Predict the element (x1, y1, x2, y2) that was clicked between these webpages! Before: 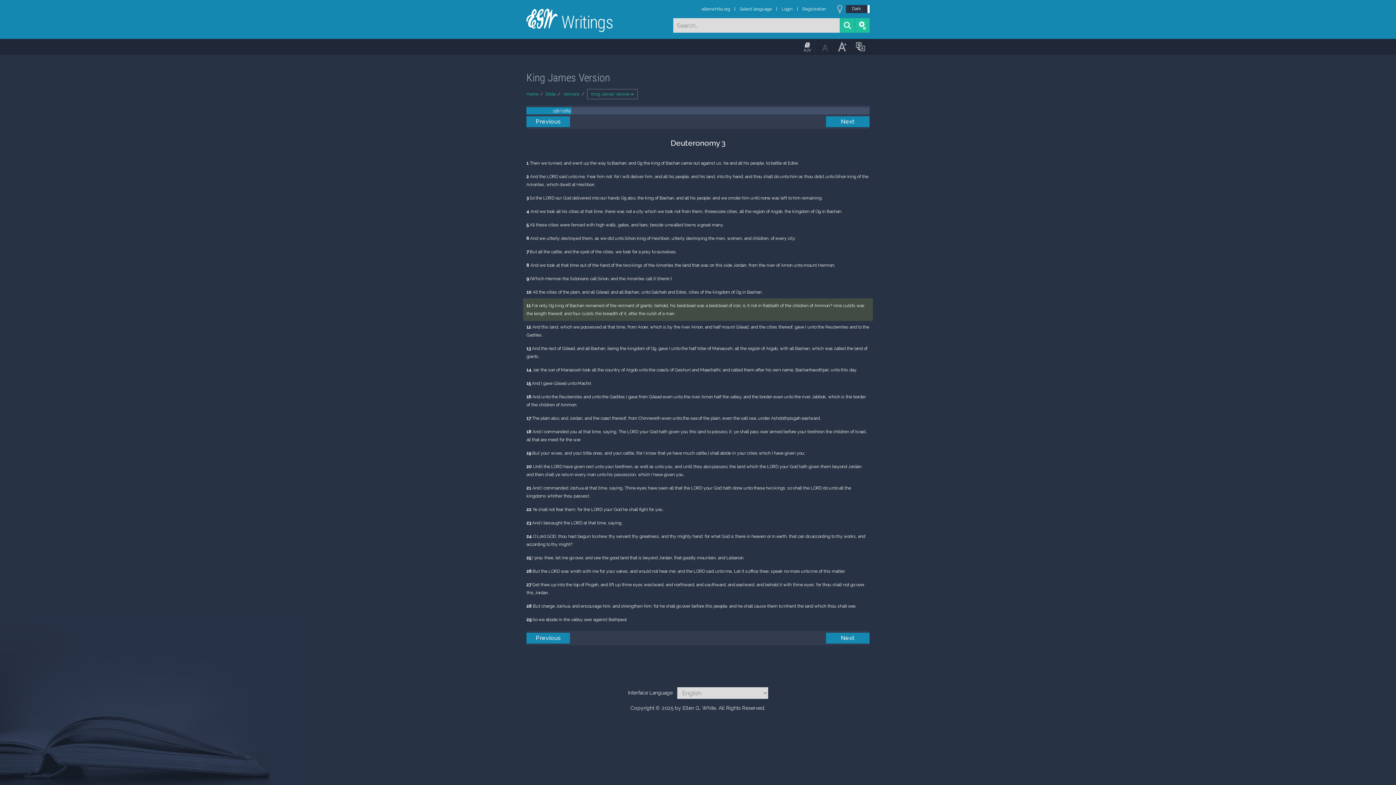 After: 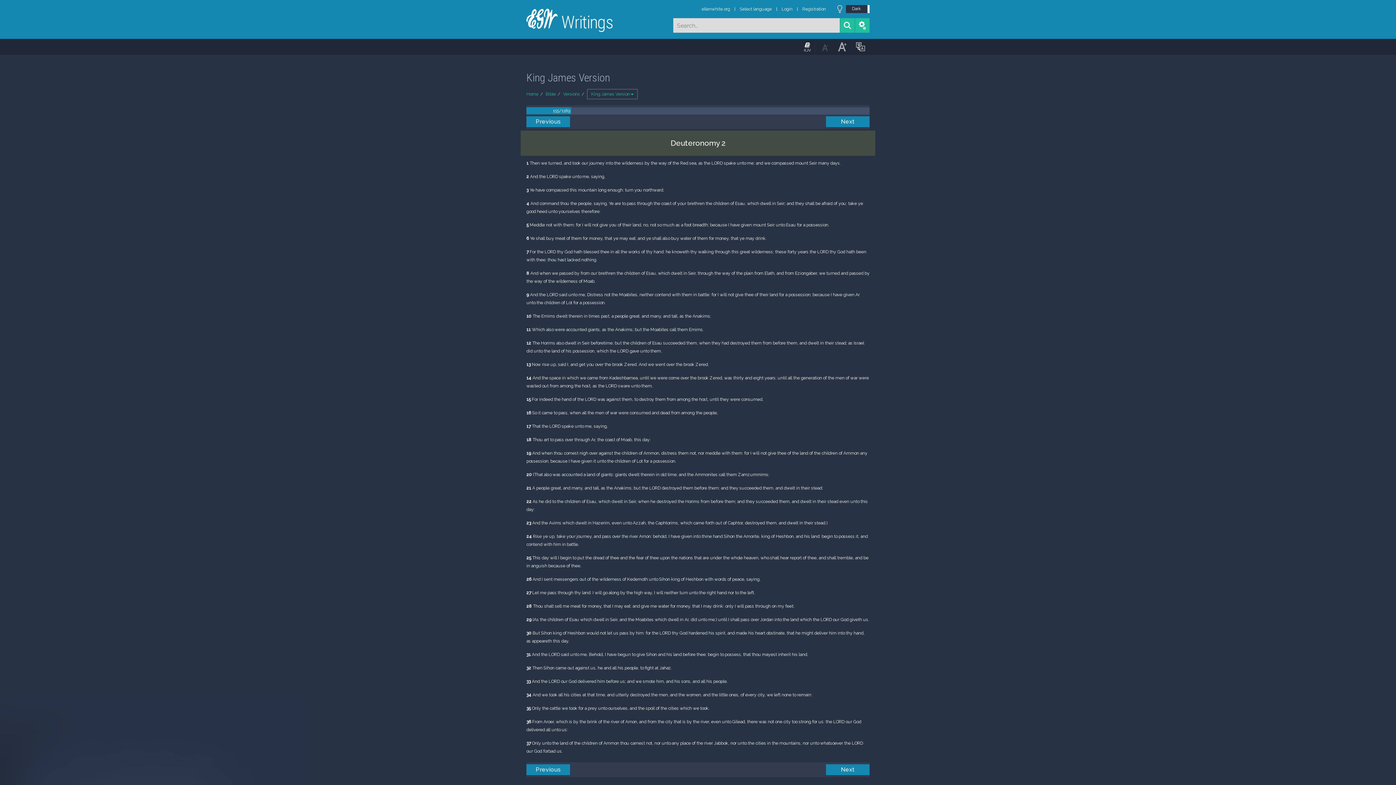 Action: bbox: (526, 633, 570, 644) label: Previous